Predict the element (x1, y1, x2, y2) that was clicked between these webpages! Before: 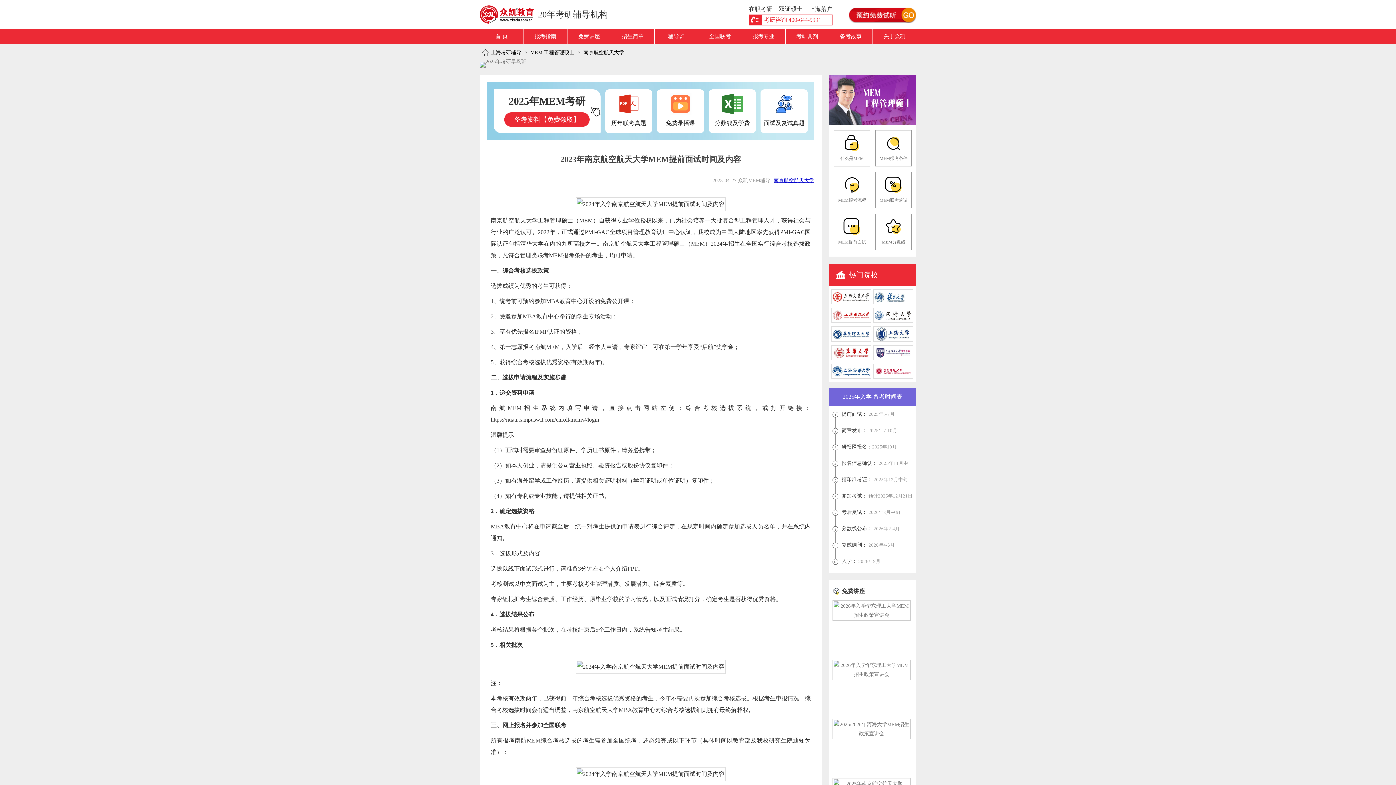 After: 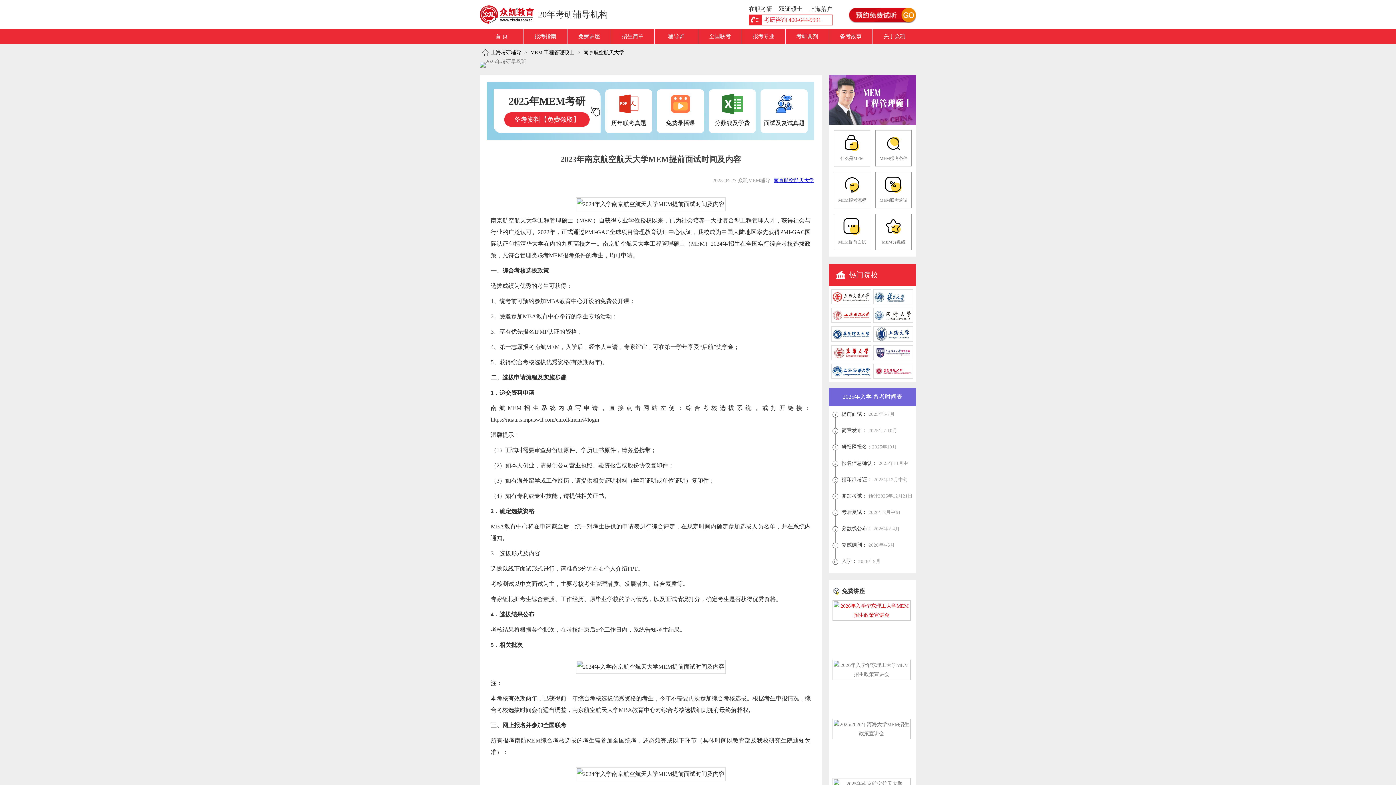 Action: bbox: (832, 612, 910, 618)